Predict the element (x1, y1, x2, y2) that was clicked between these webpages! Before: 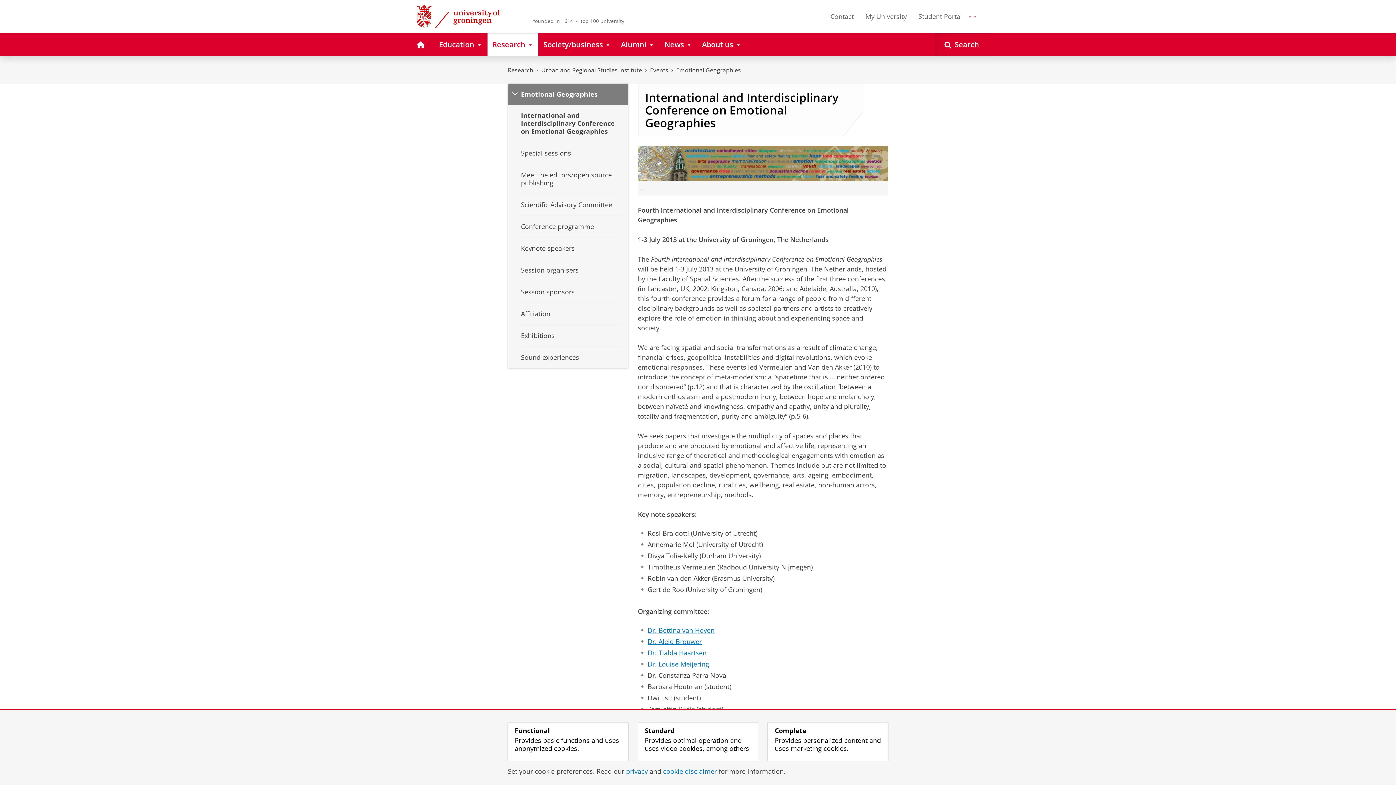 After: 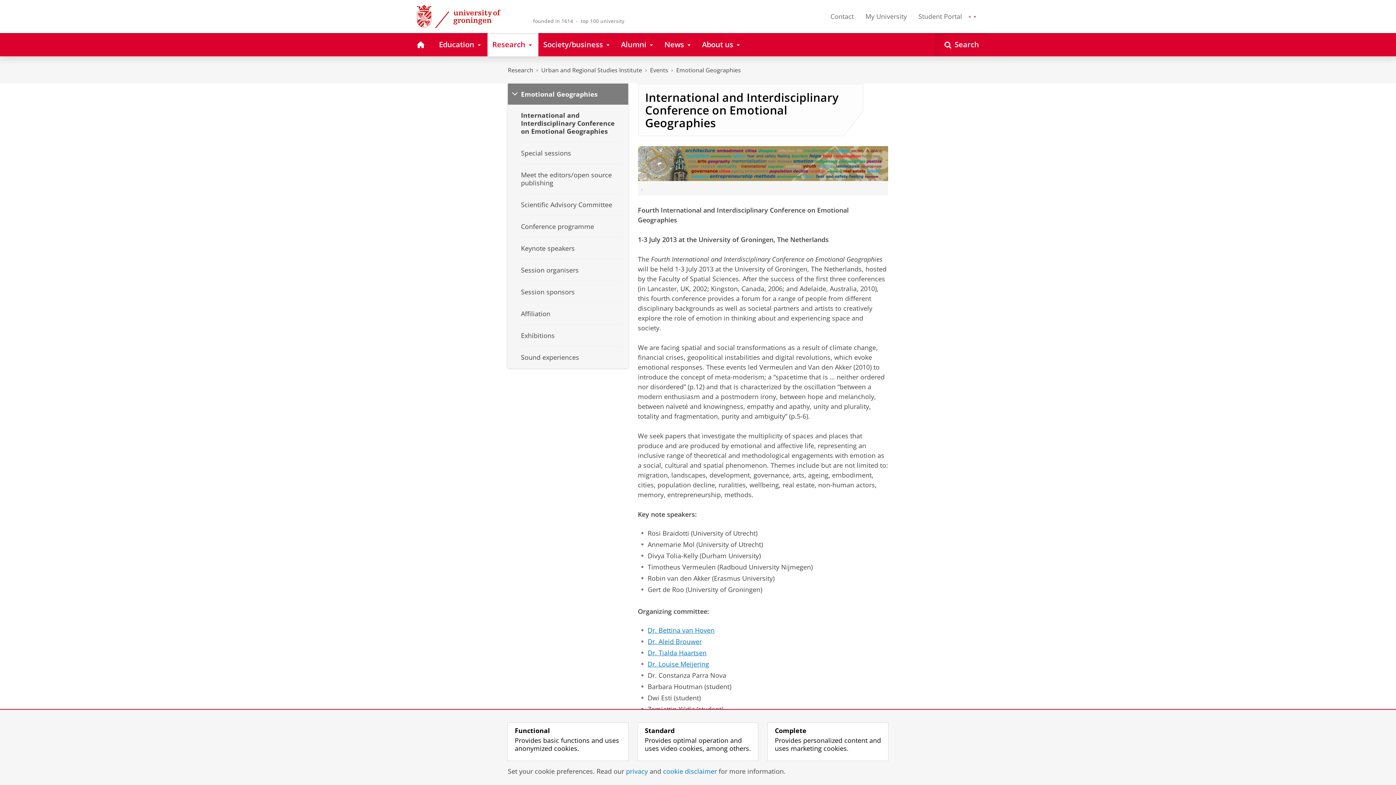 Action: bbox: (508, 104, 628, 142) label: International and Interdisciplinary Conference on Emotional Geographies